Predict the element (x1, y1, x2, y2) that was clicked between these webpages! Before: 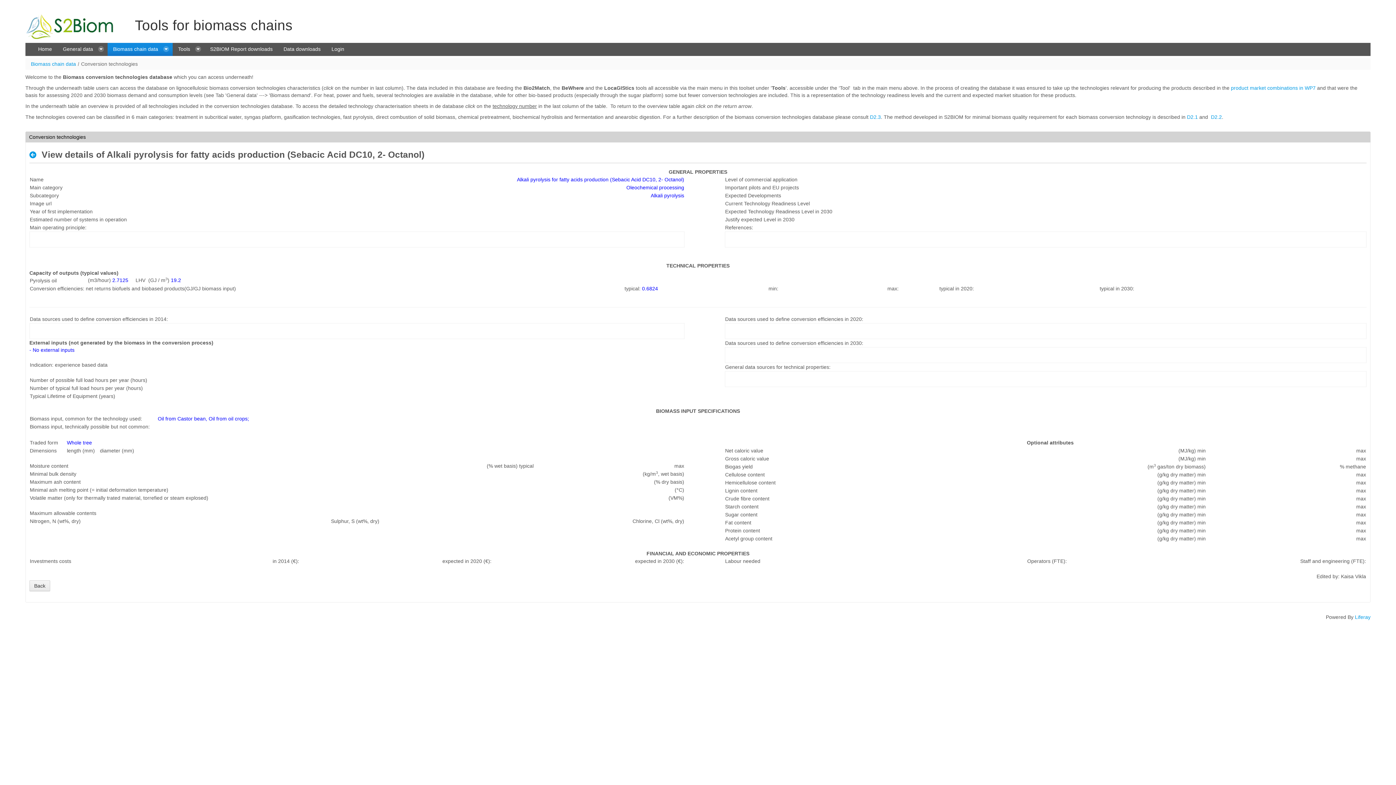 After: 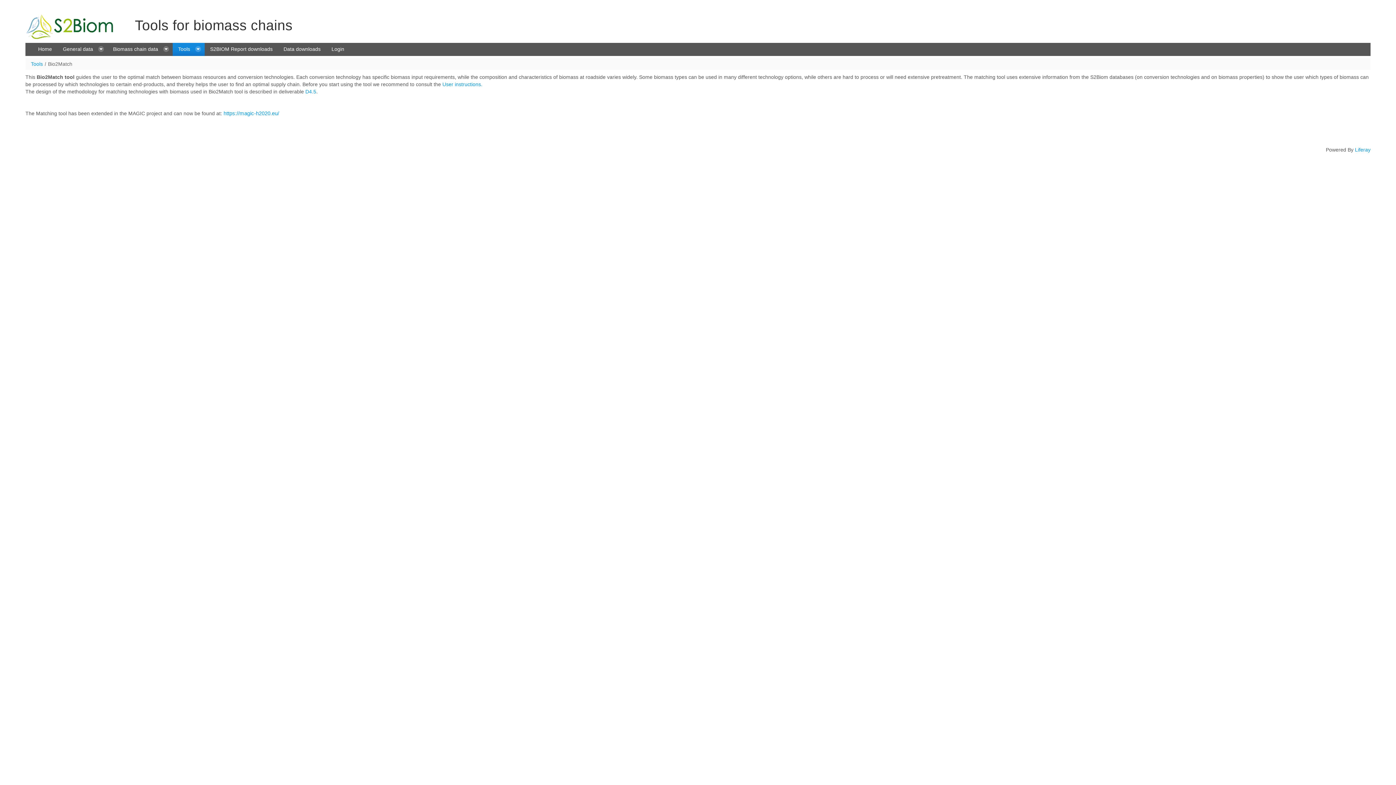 Action: bbox: (172, 42, 204, 55) label: Tools 